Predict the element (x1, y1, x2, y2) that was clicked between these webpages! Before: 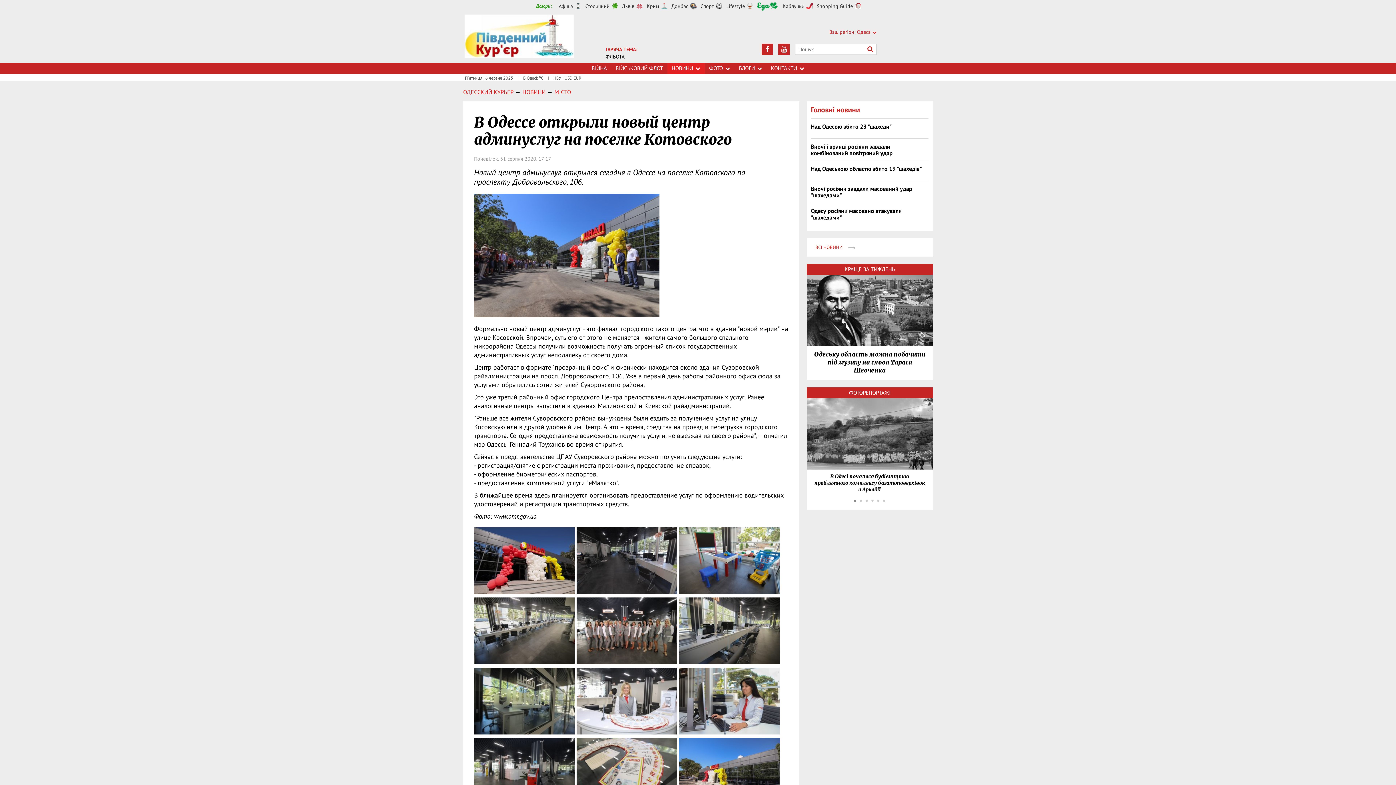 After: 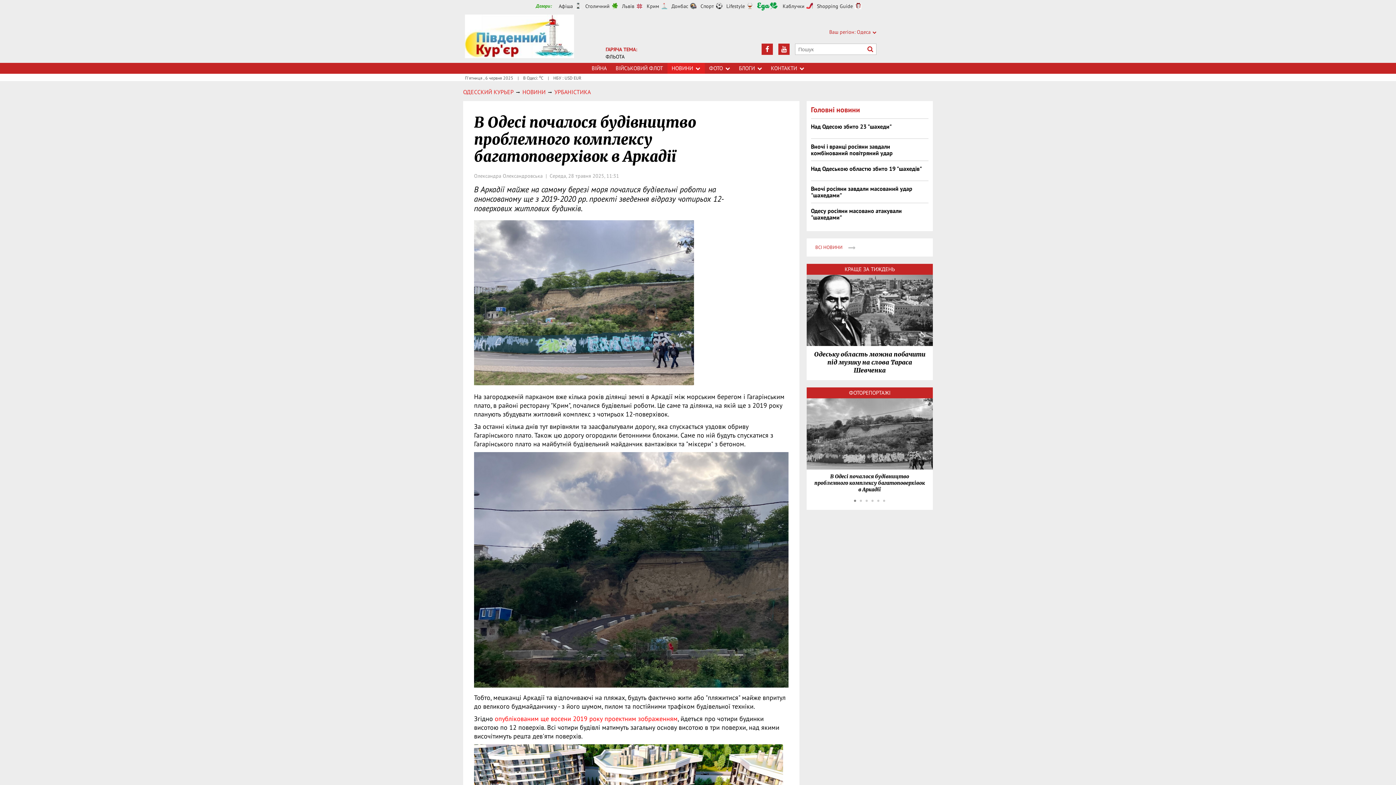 Action: bbox: (806, 398, 932, 498) label: В Одесі почалося будівництво проблемного комплексу багатоповерхівок в Аркадії